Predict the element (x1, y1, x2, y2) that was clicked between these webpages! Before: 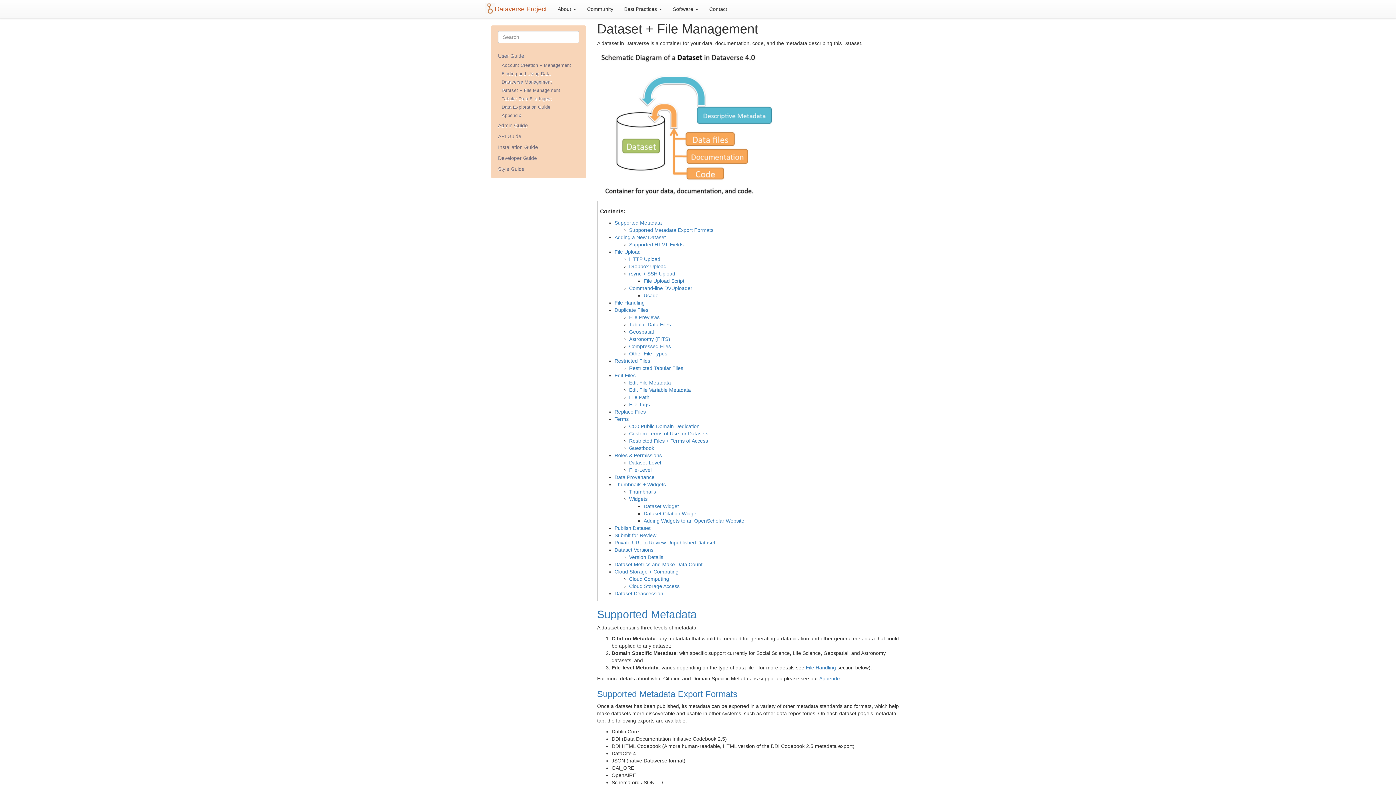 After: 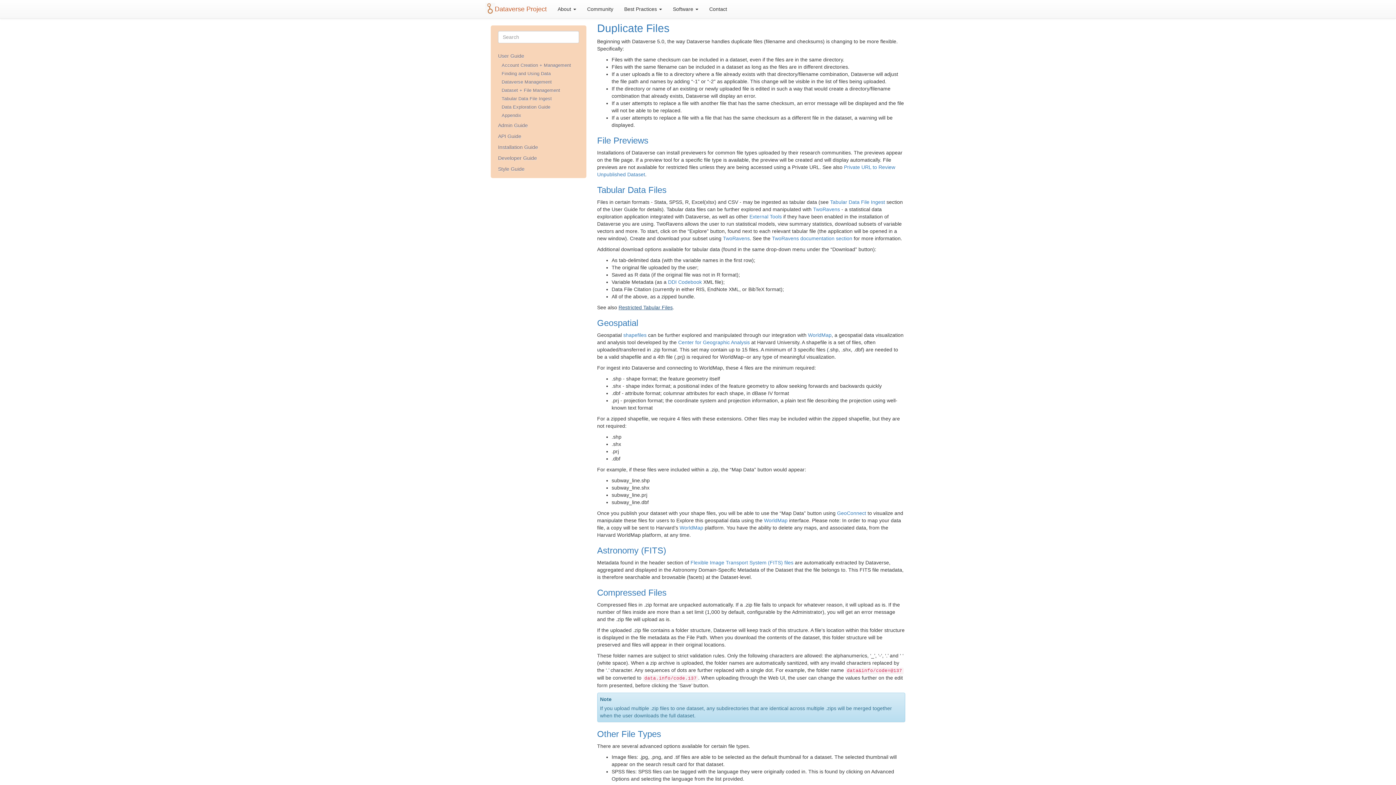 Action: bbox: (614, 307, 648, 313) label: Duplicate Files